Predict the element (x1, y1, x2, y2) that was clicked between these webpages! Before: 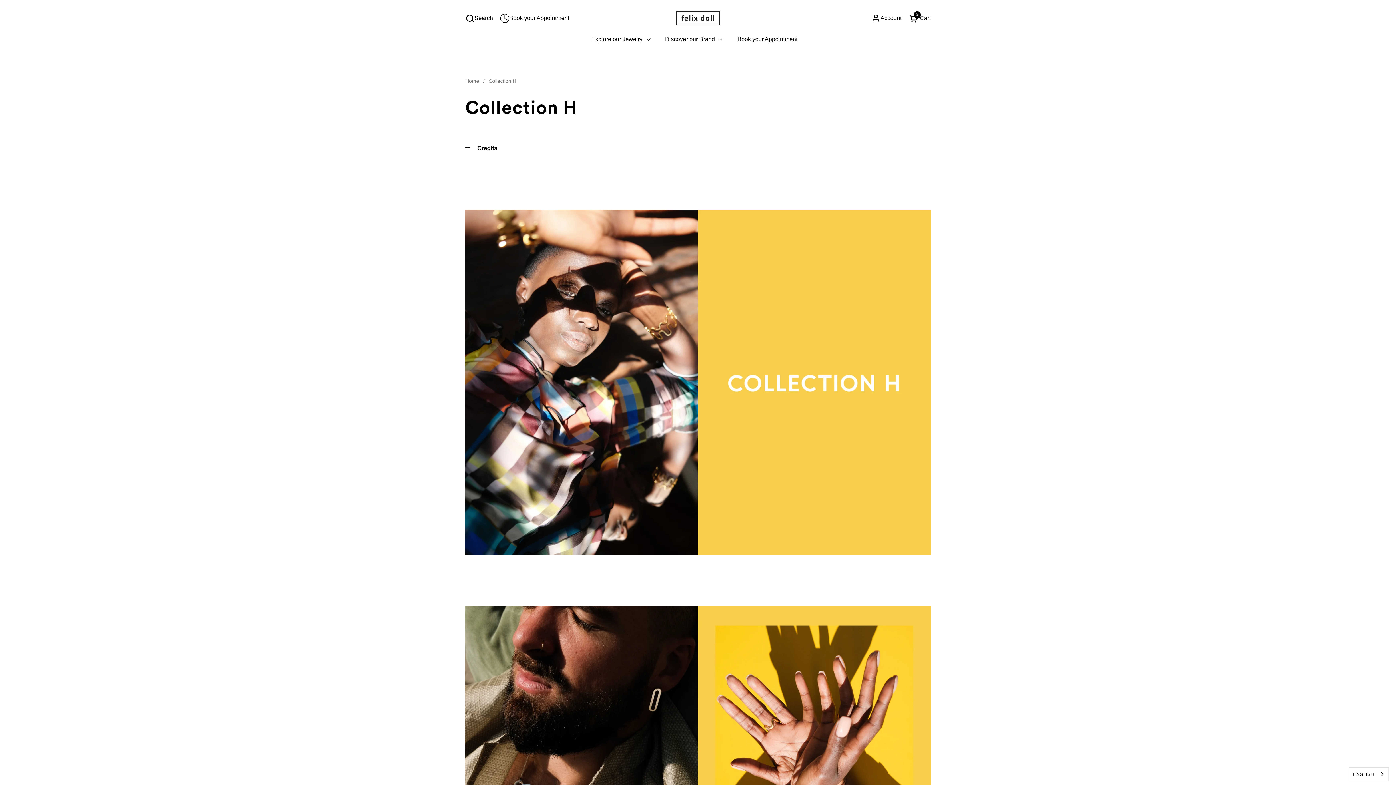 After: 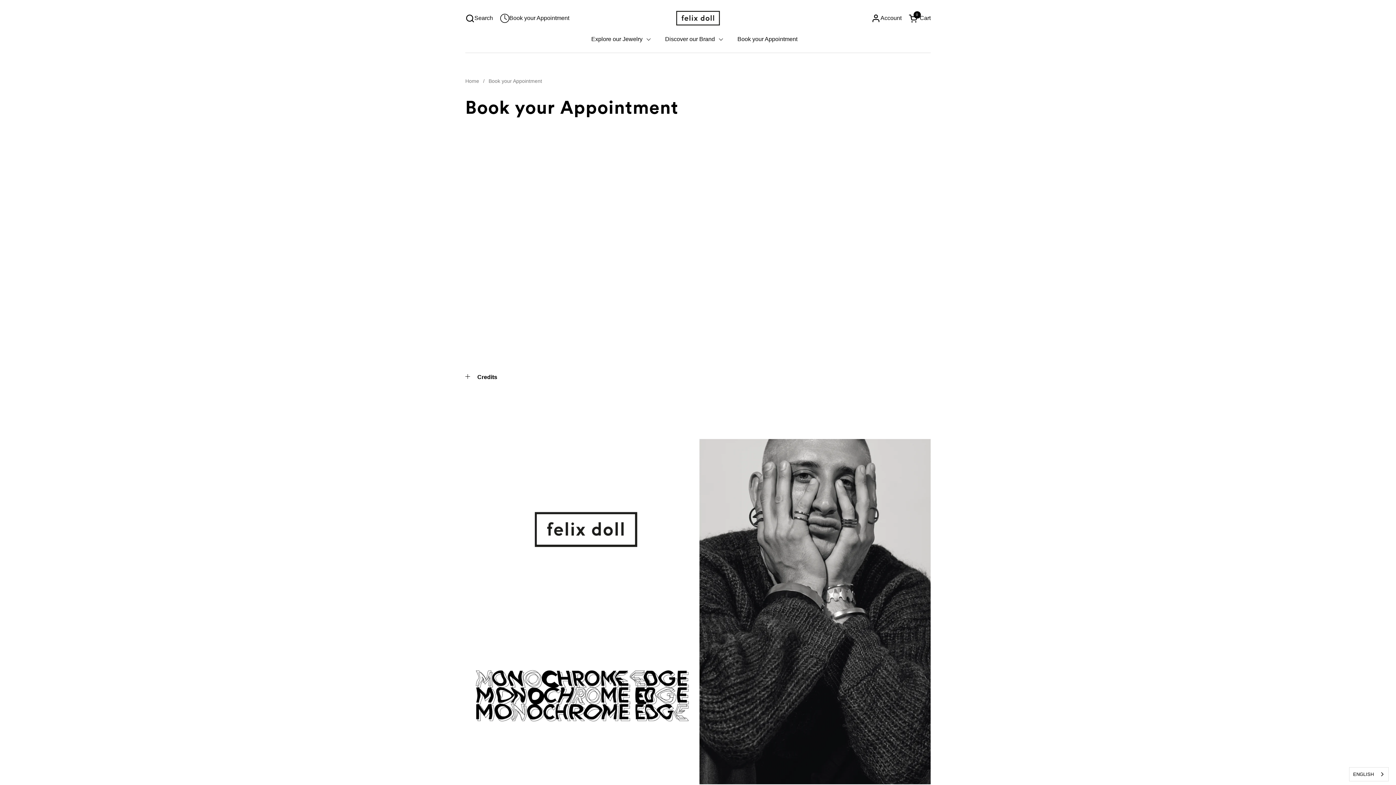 Action: bbox: (500, 13, 569, 22) label: Book your Appointment